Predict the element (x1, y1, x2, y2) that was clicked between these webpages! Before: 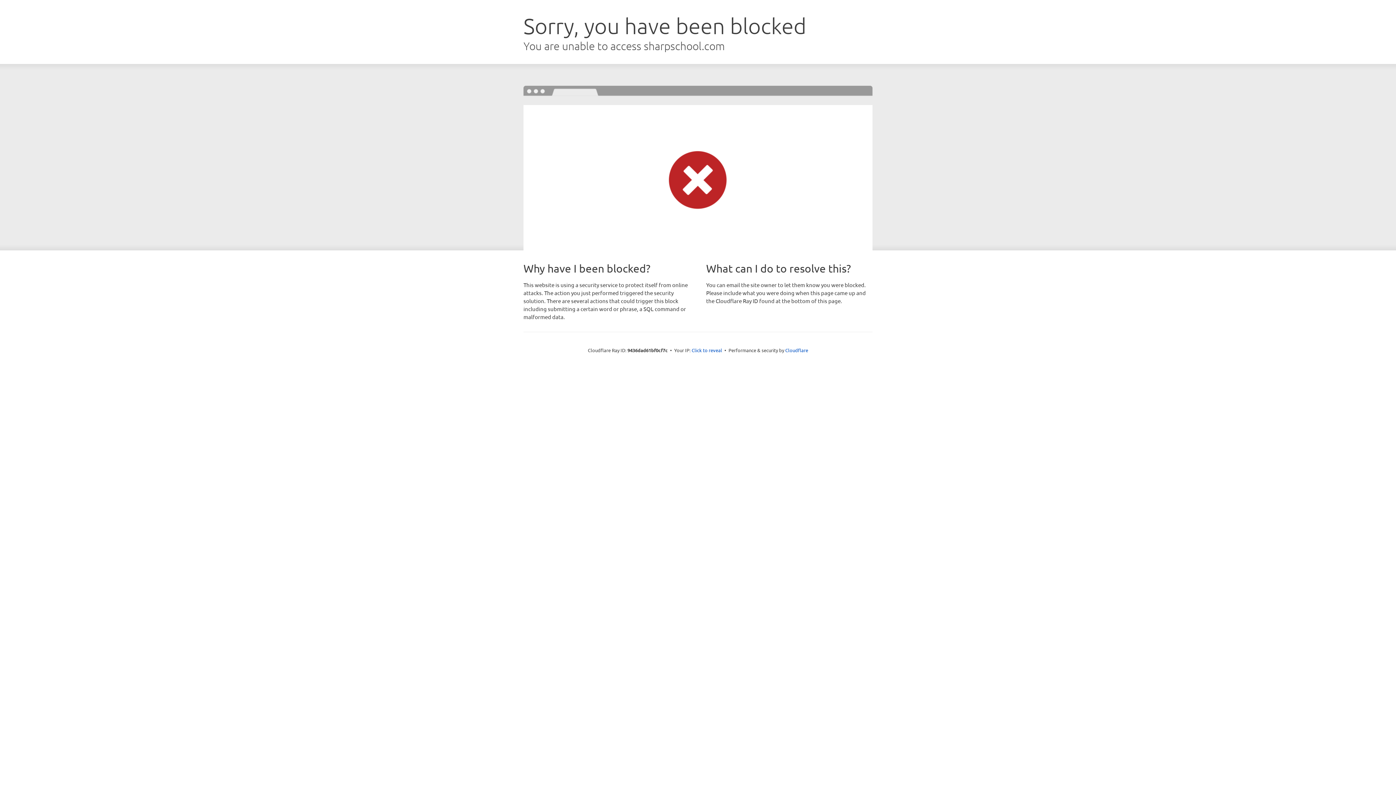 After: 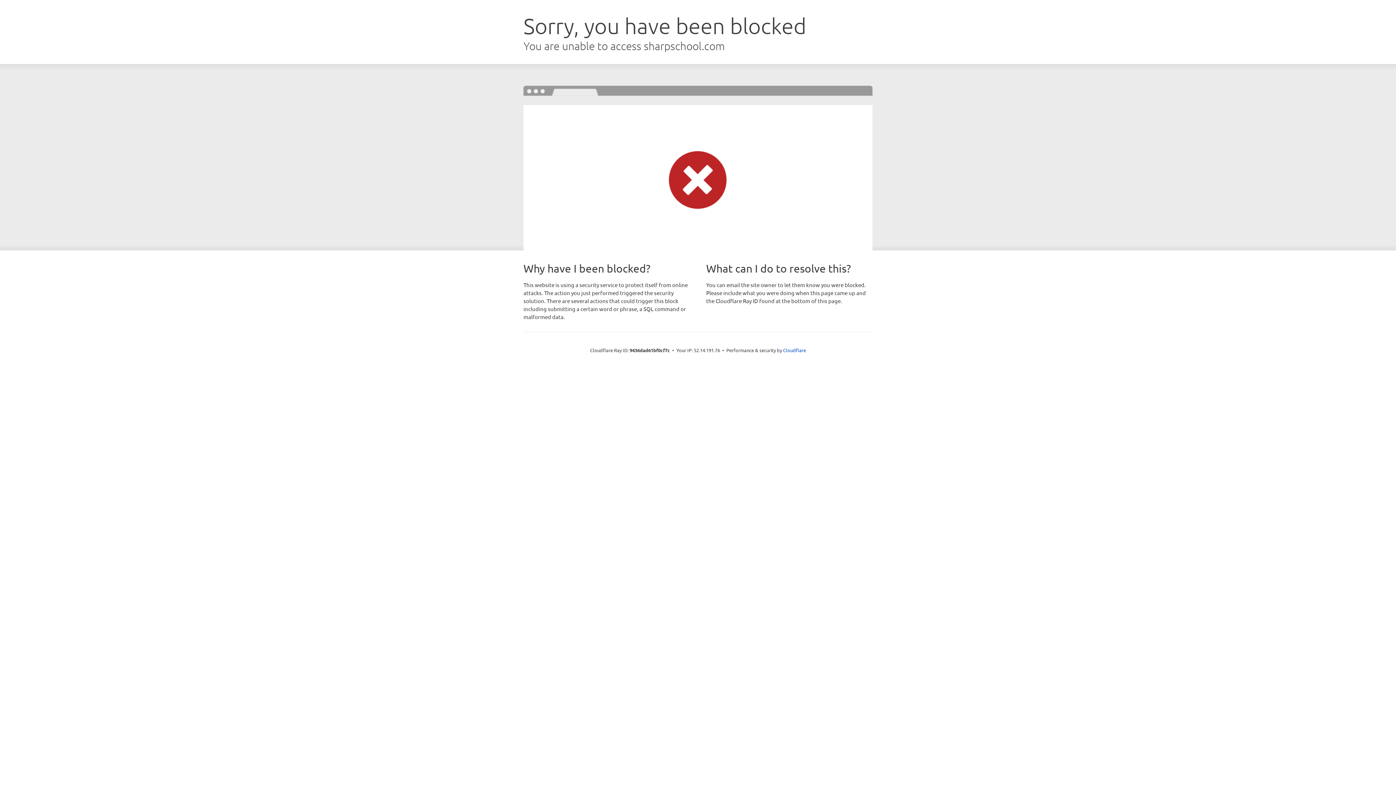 Action: label: Click to reveal bbox: (691, 346, 722, 353)